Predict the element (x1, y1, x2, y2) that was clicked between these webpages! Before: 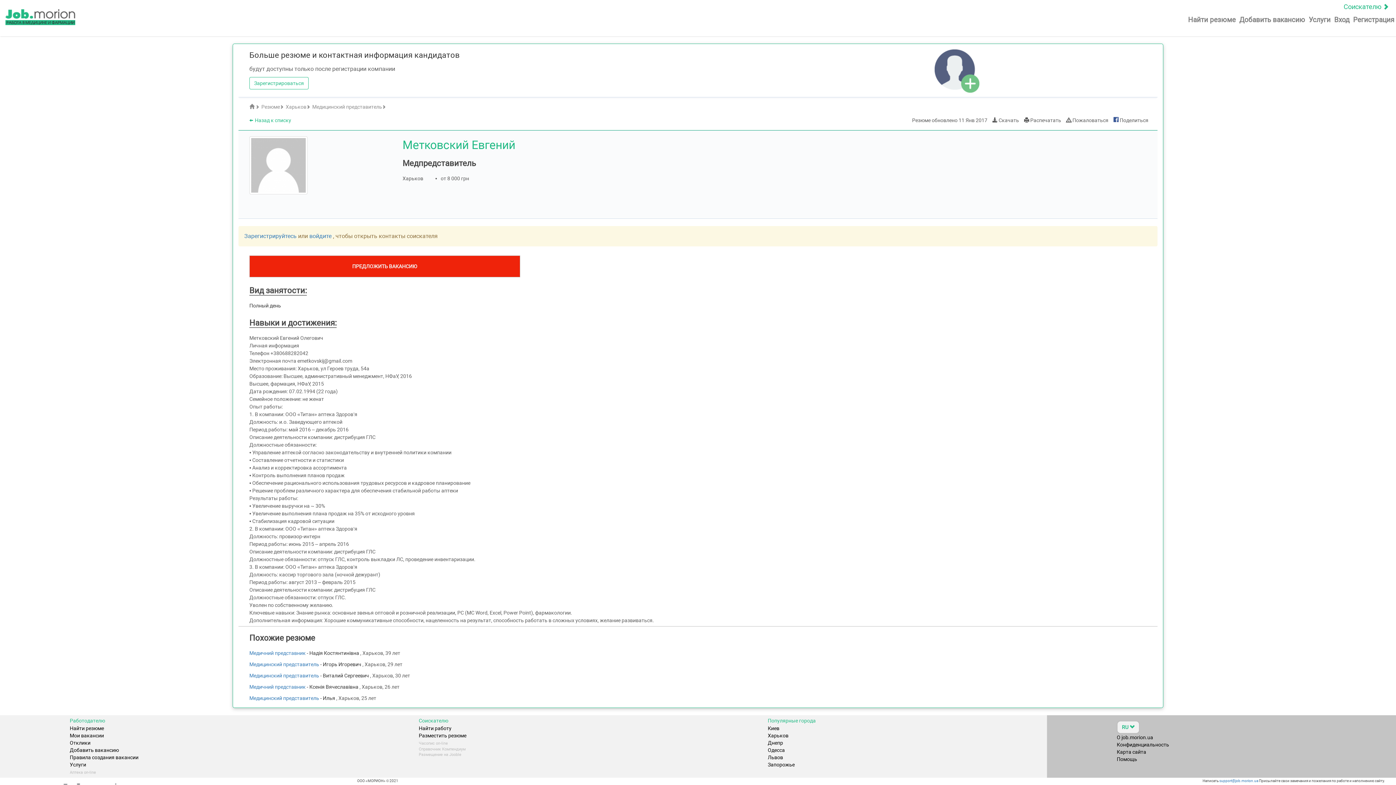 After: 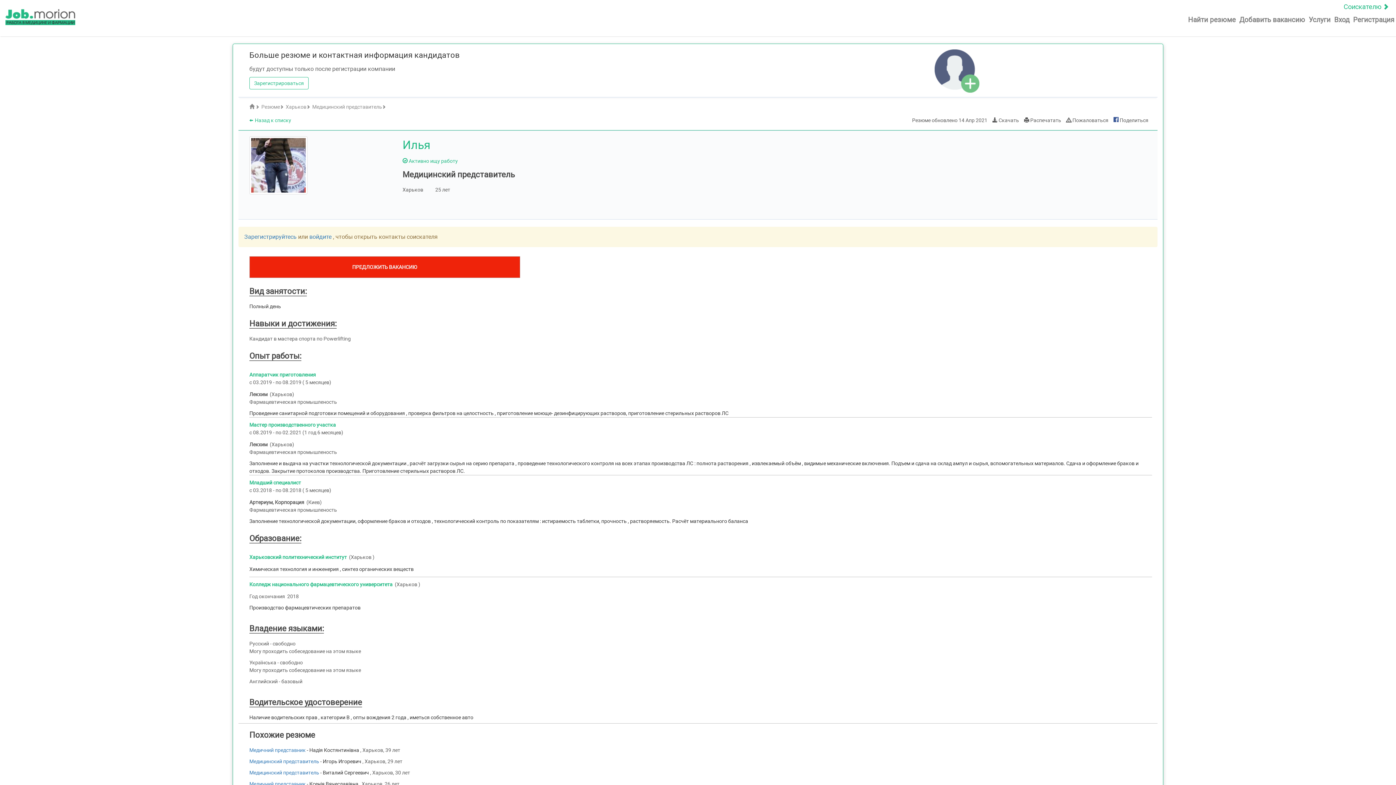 Action: label: Медицинский представитель  bbox: (249, 695, 320, 701)